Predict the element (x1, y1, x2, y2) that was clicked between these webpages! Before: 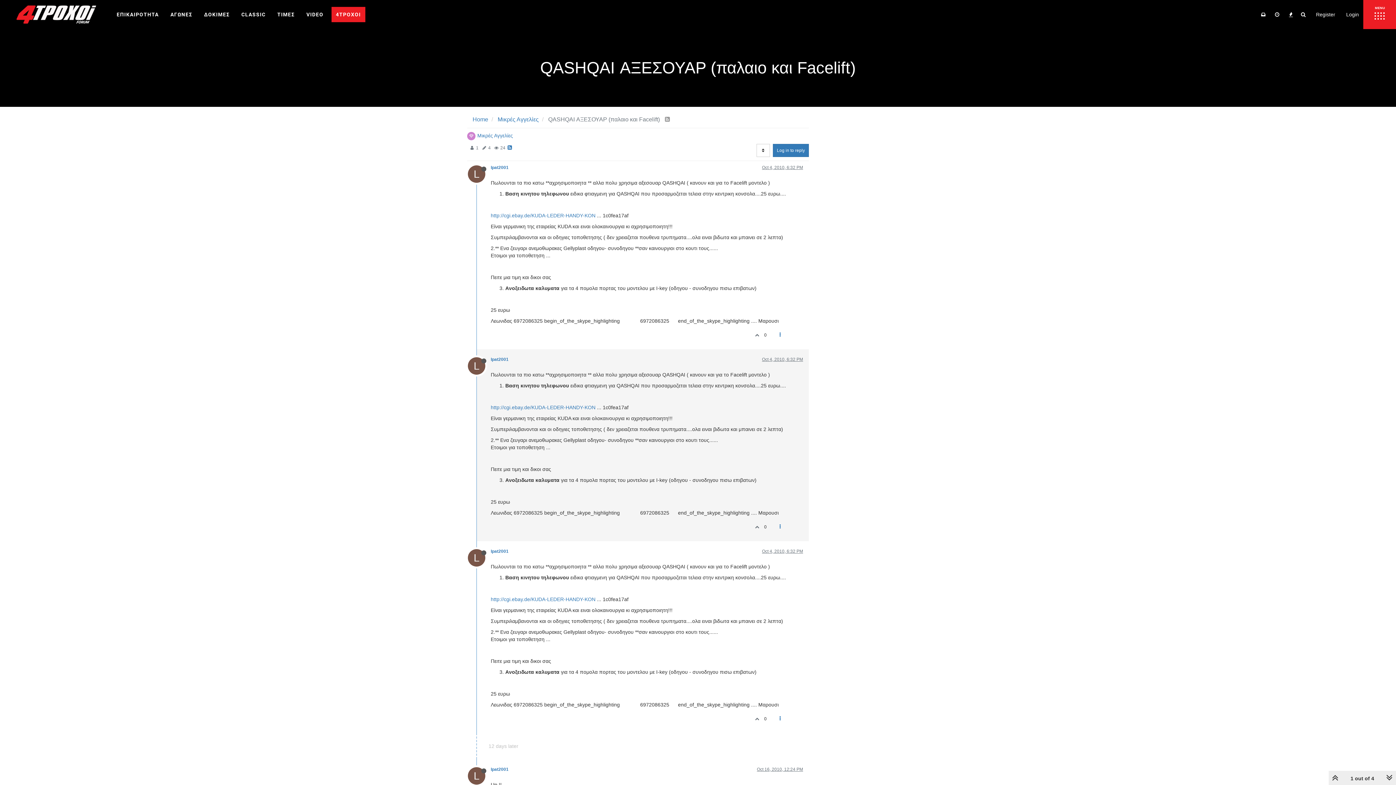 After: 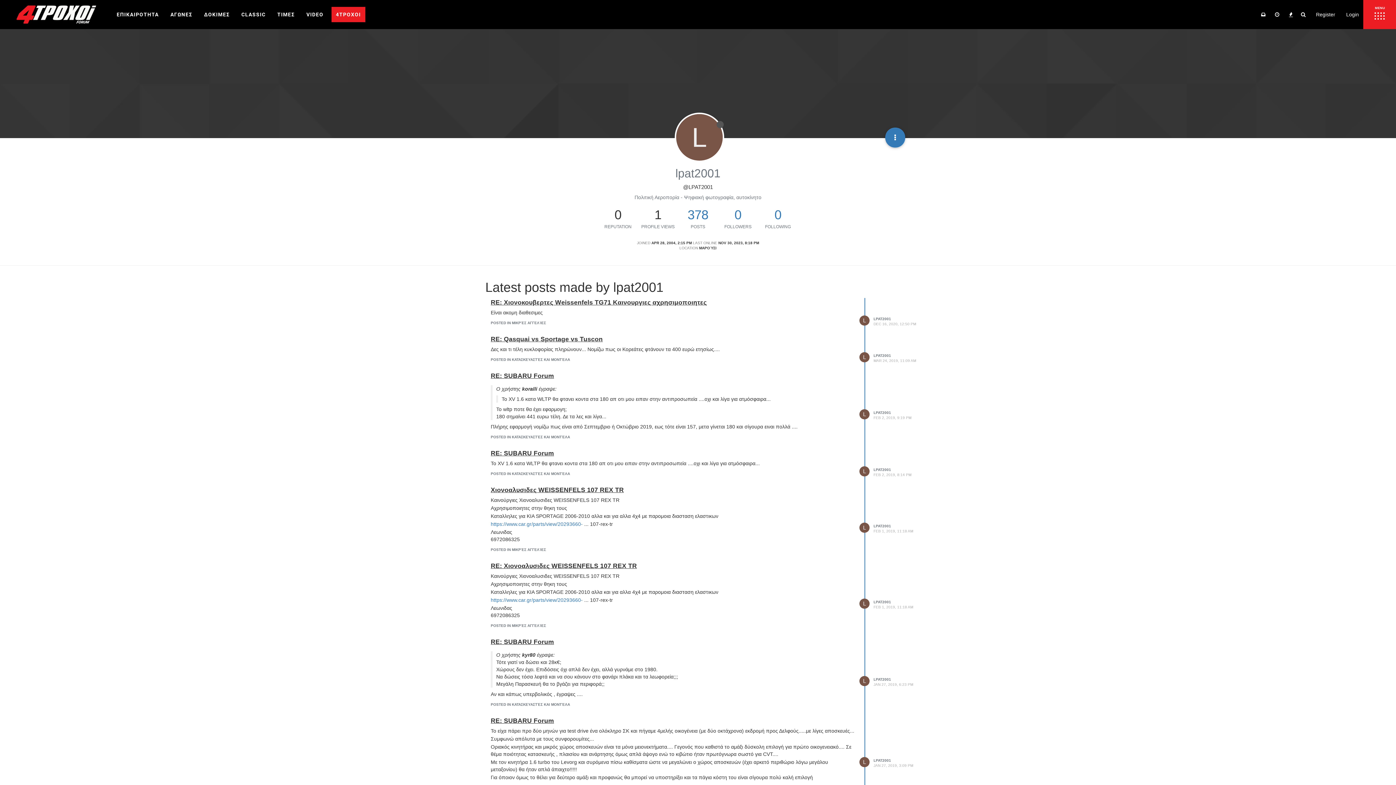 Action: bbox: (490, 767, 508, 772) label: lpat2001